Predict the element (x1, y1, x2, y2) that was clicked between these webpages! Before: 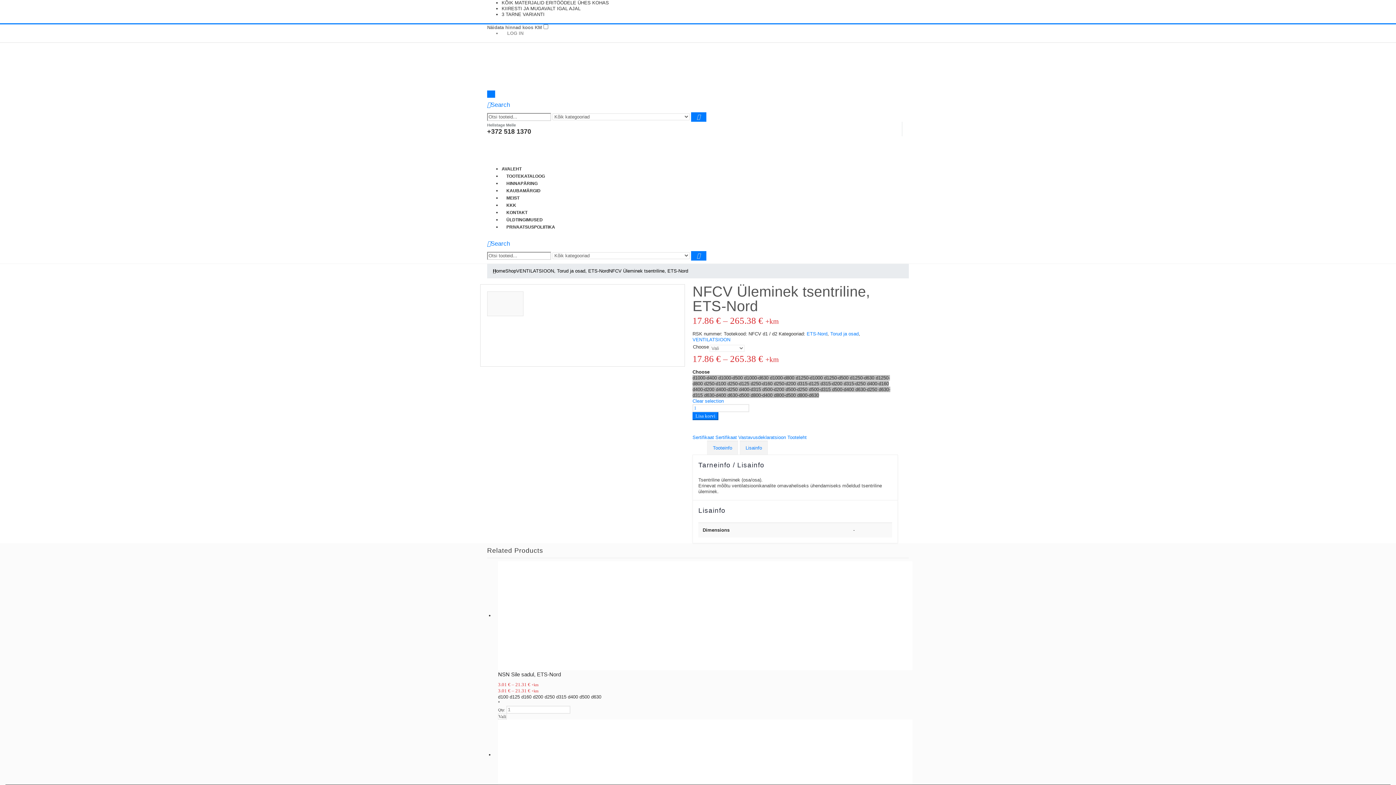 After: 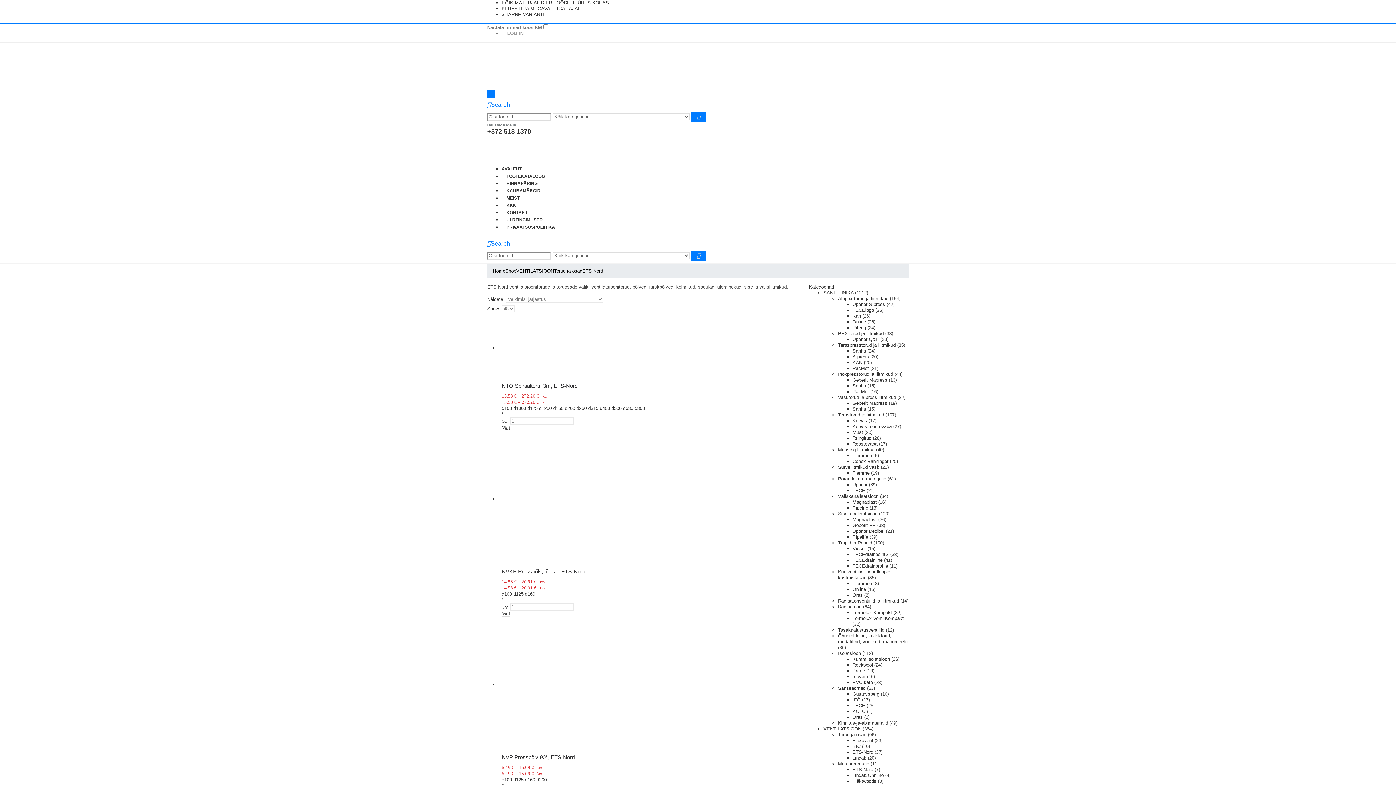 Action: label: ETS-Nord bbox: (588, 268, 609, 273)